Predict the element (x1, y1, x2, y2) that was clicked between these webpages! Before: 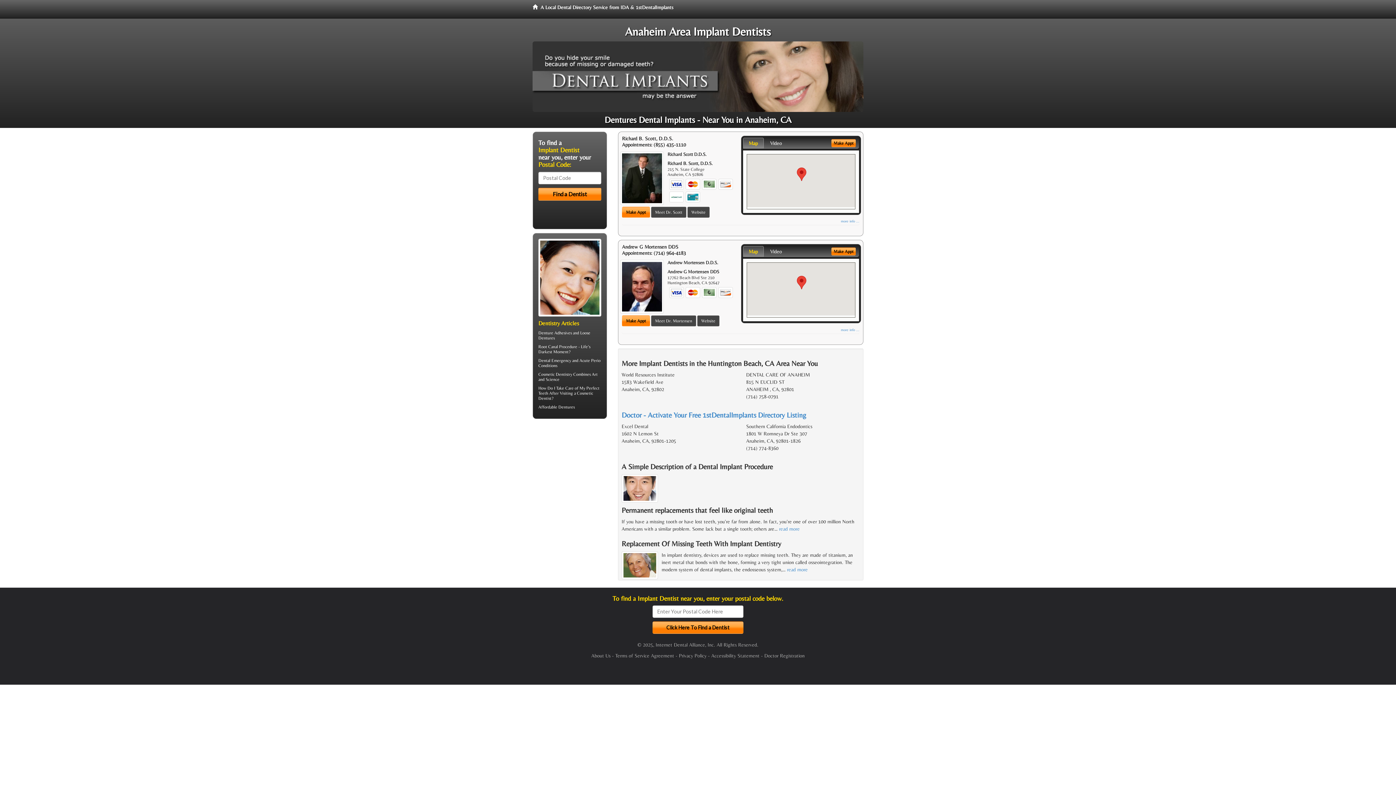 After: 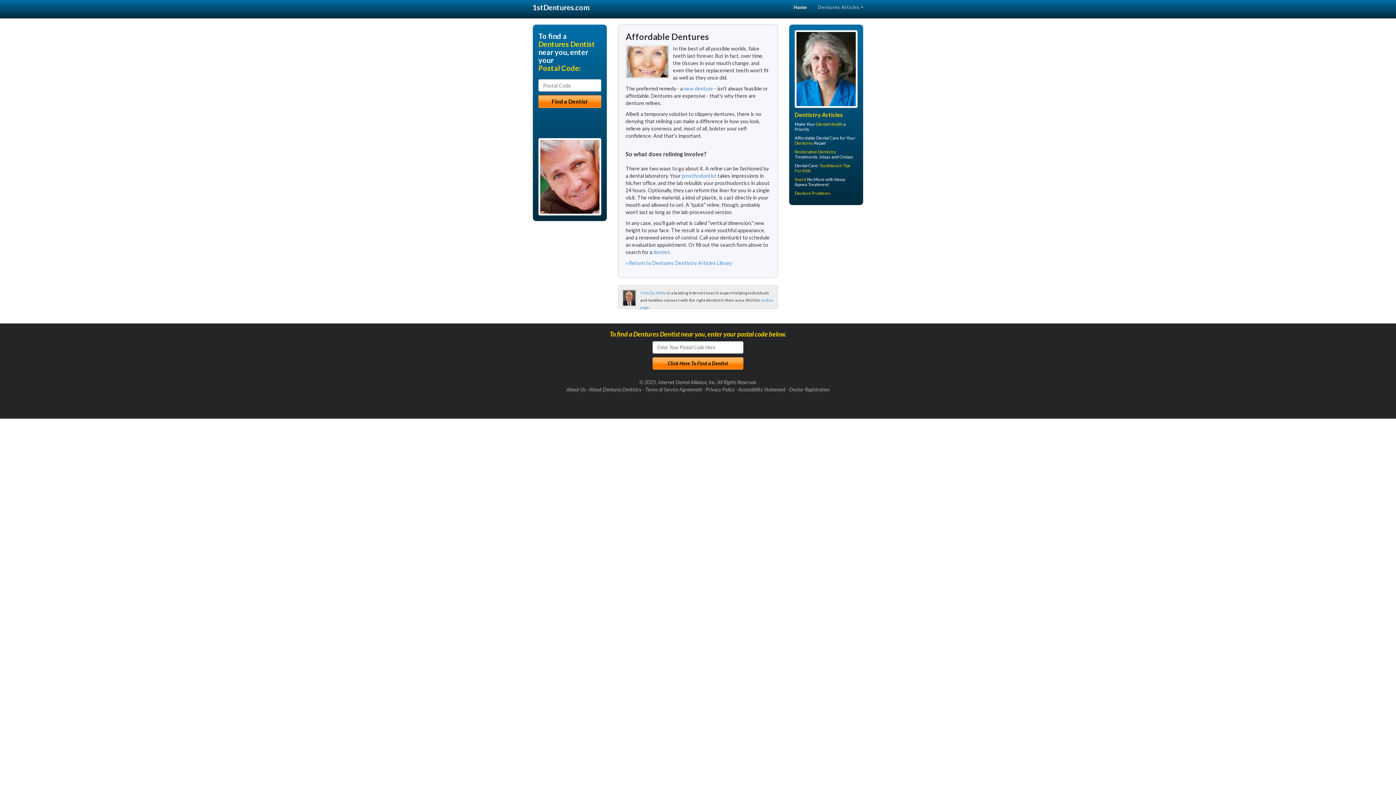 Action: bbox: (538, 404, 574, 409) label: Affordable Dentures